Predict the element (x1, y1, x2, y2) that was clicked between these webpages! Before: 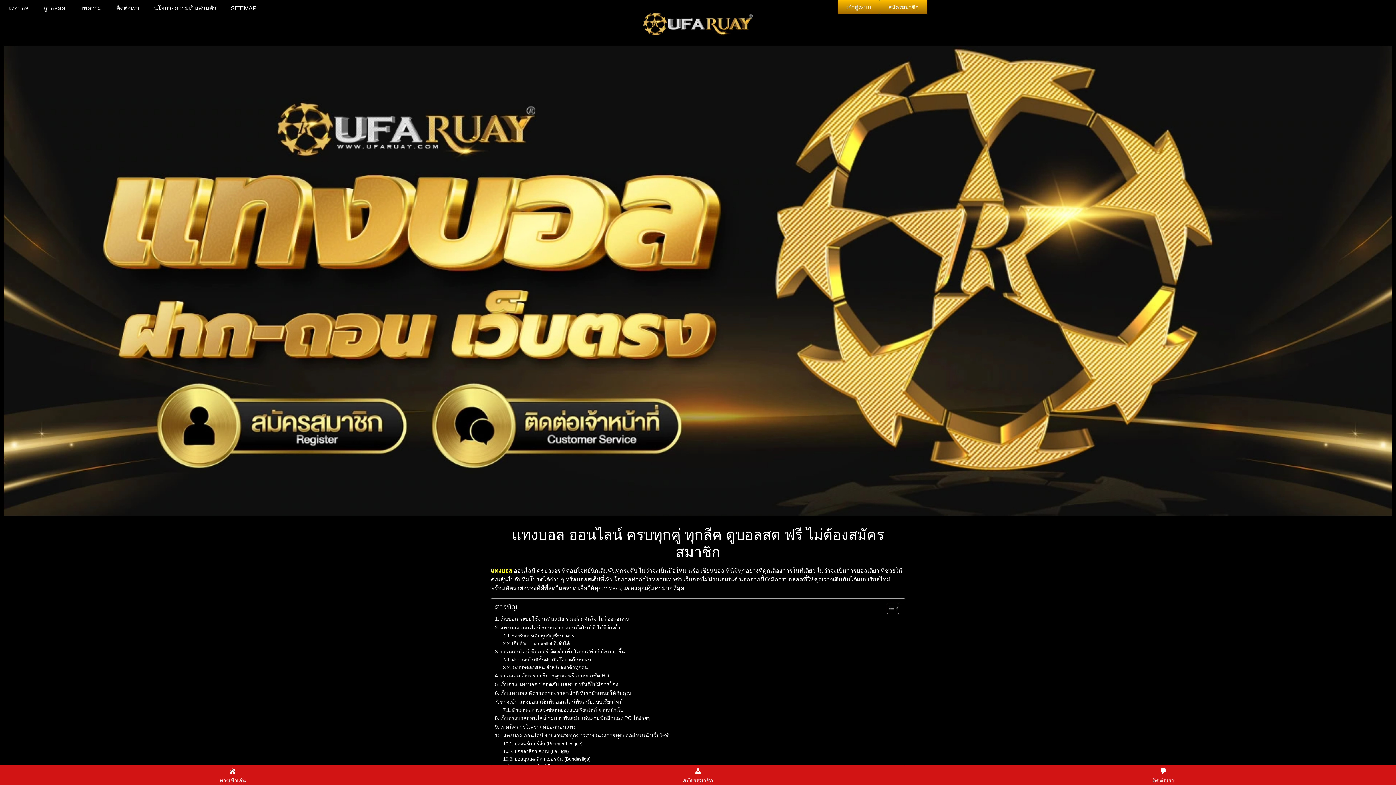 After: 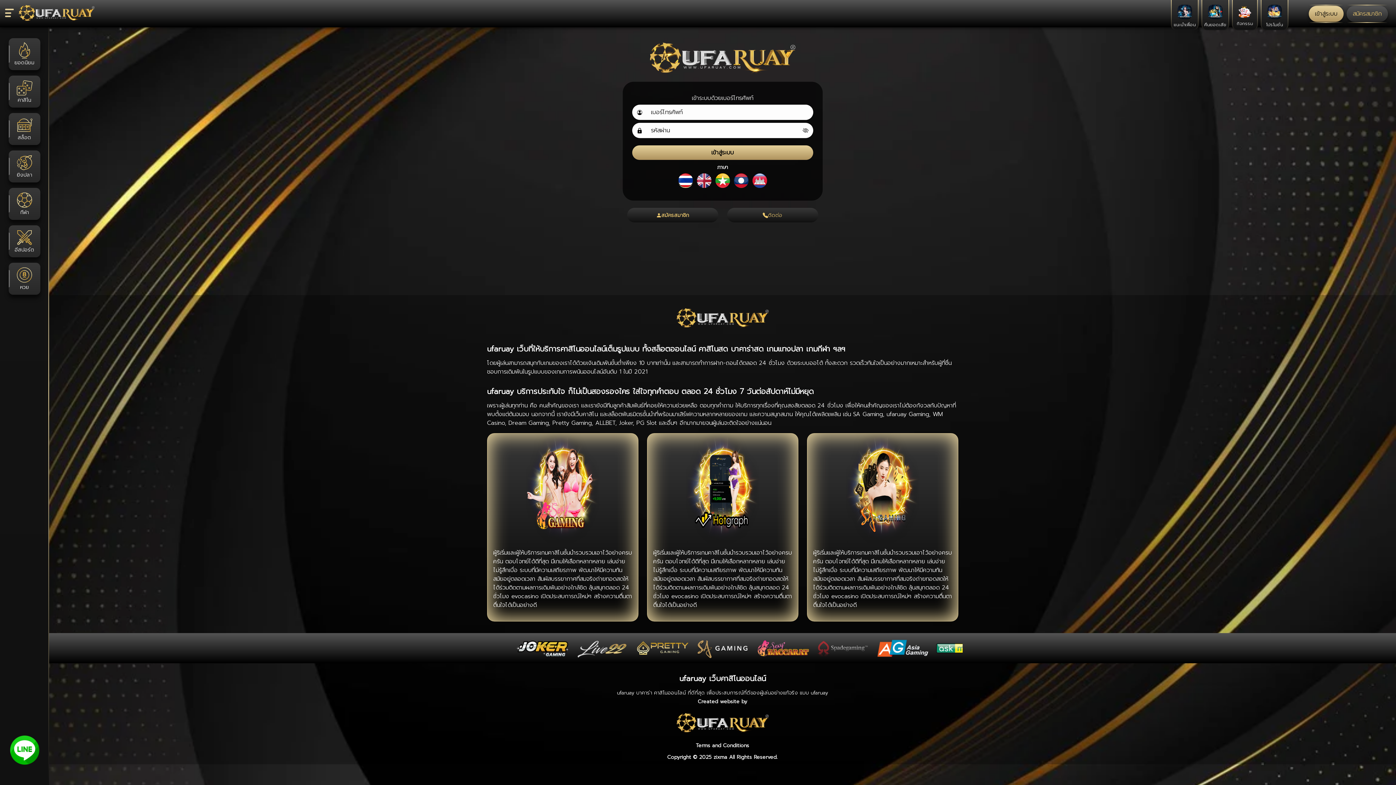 Action: bbox: (837, 0, 880, 14) label: เข้าสู่ระบบ